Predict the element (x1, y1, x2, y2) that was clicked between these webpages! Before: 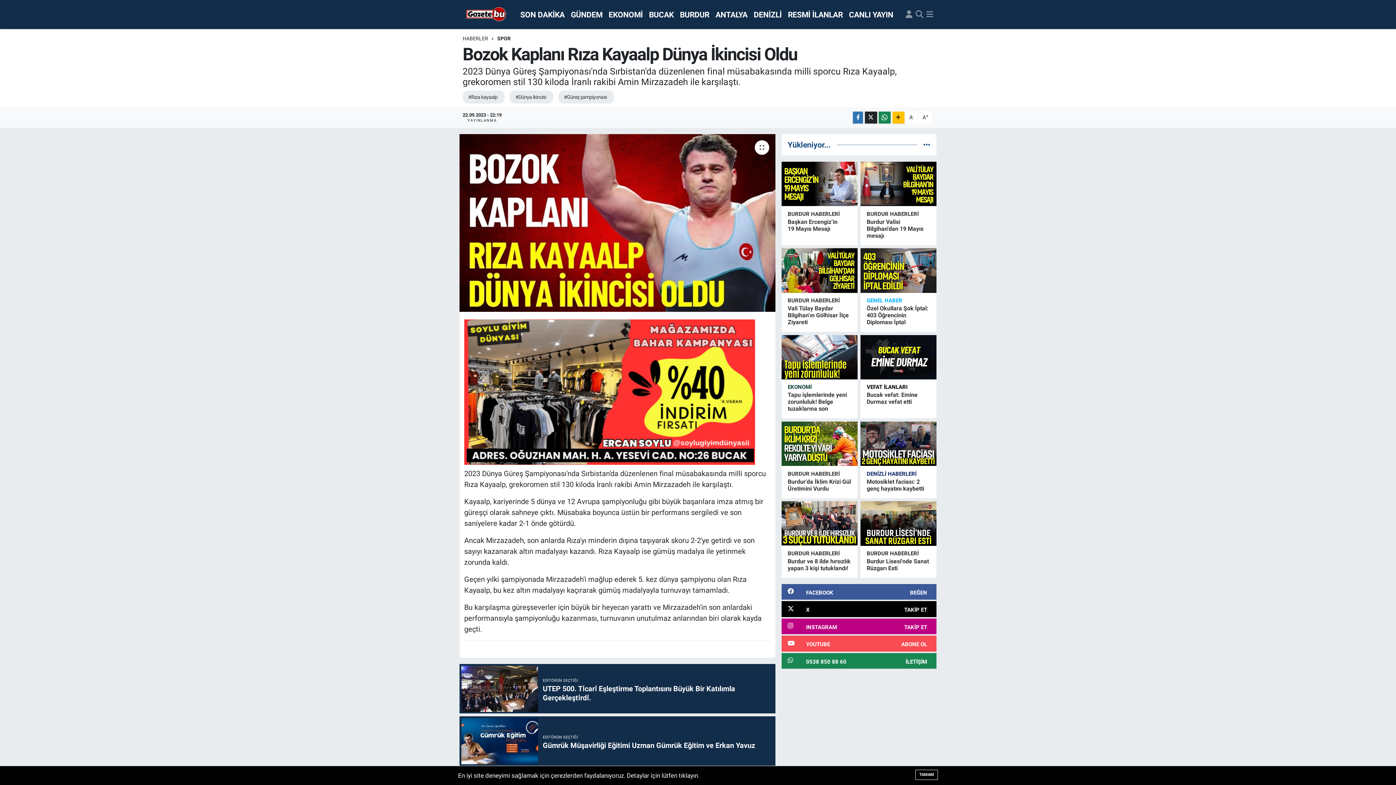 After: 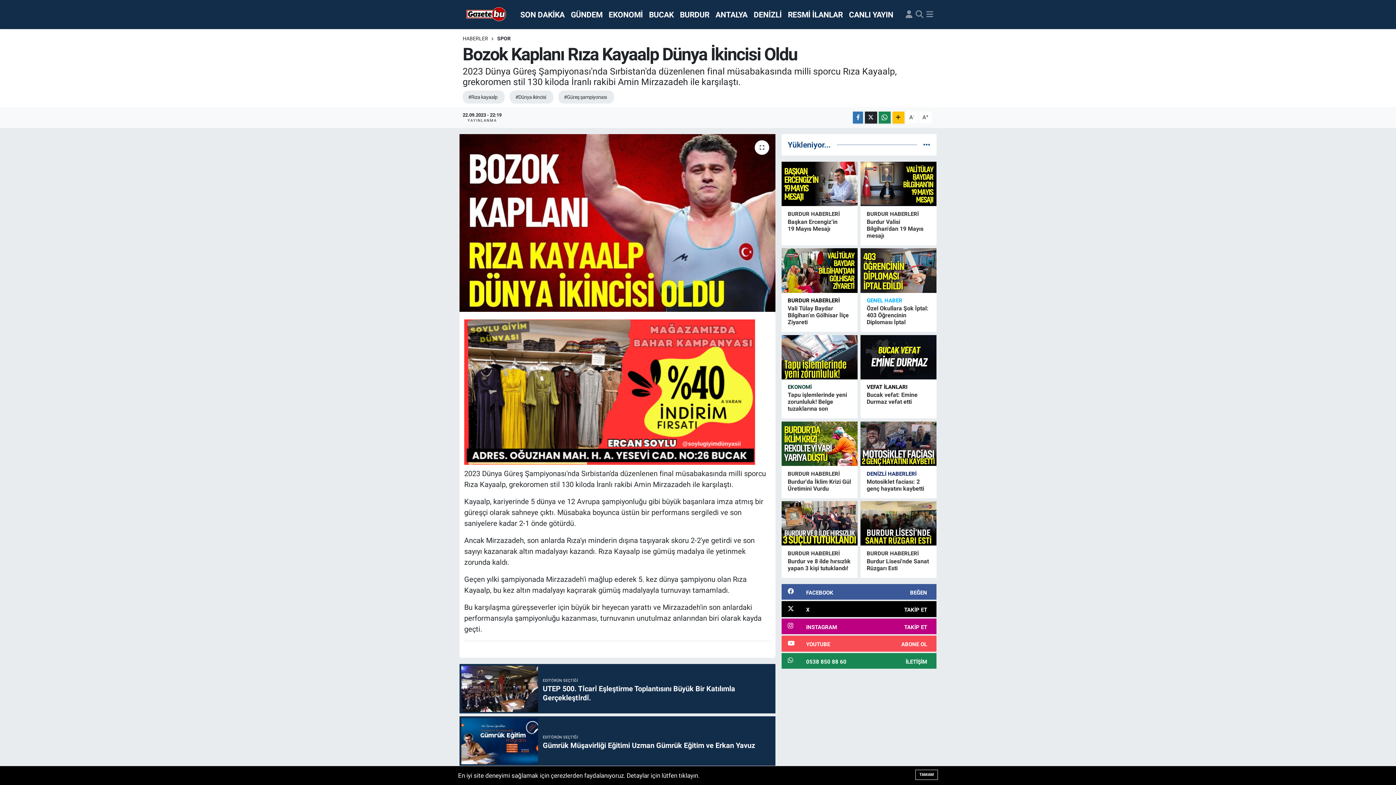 Action: bbox: (787, 297, 839, 304) label: BURDUR HABERLERİ